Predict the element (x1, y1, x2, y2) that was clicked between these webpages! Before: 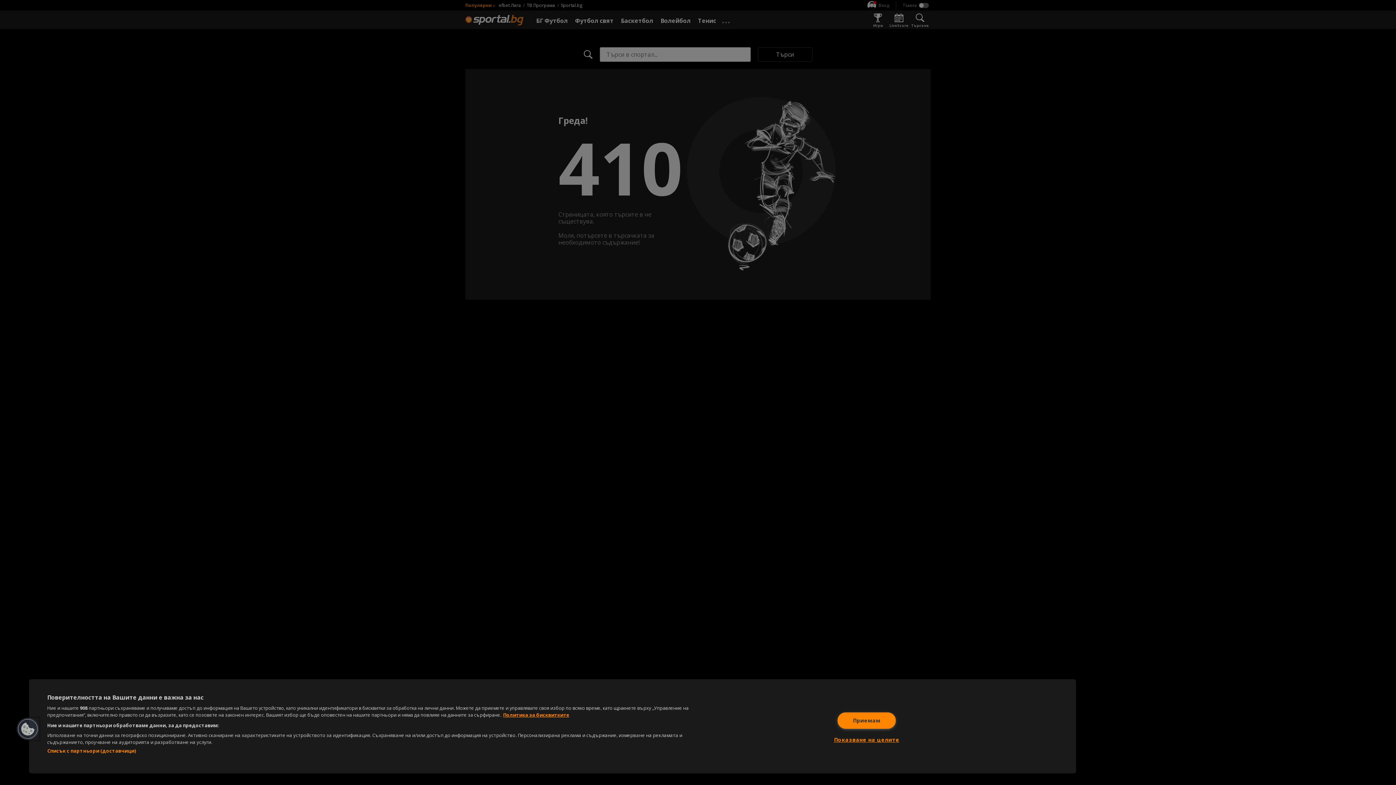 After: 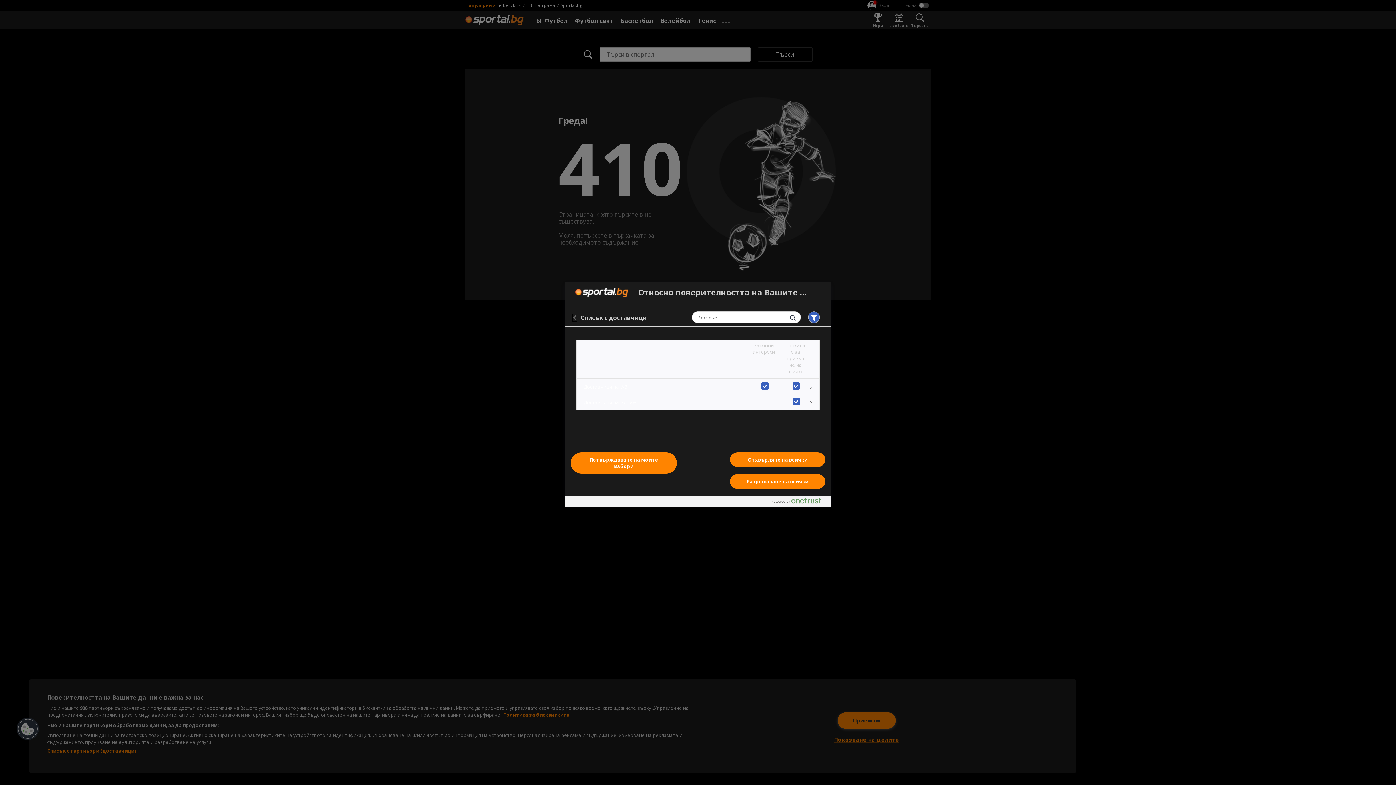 Action: label: Списък с партньори (доставчици) bbox: (47, 748, 136, 754)